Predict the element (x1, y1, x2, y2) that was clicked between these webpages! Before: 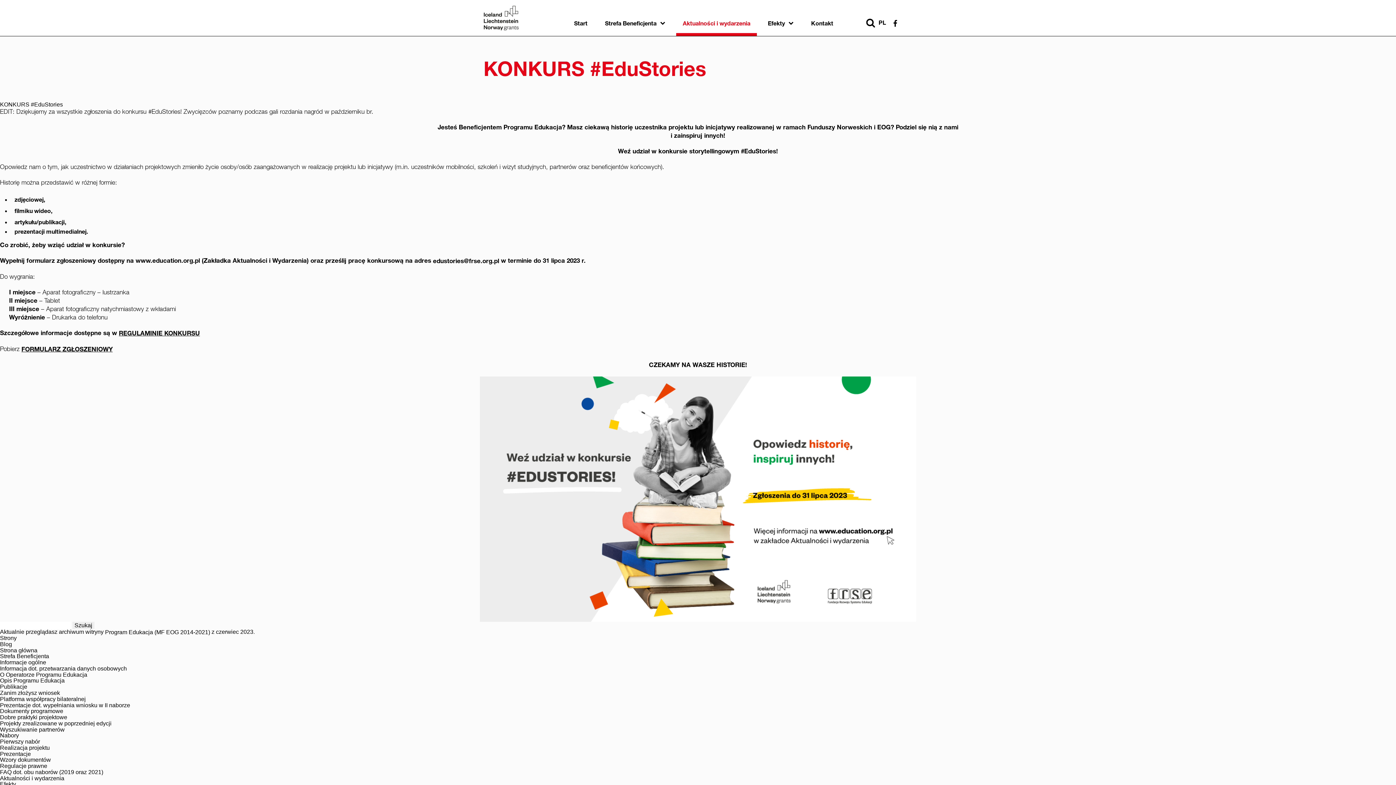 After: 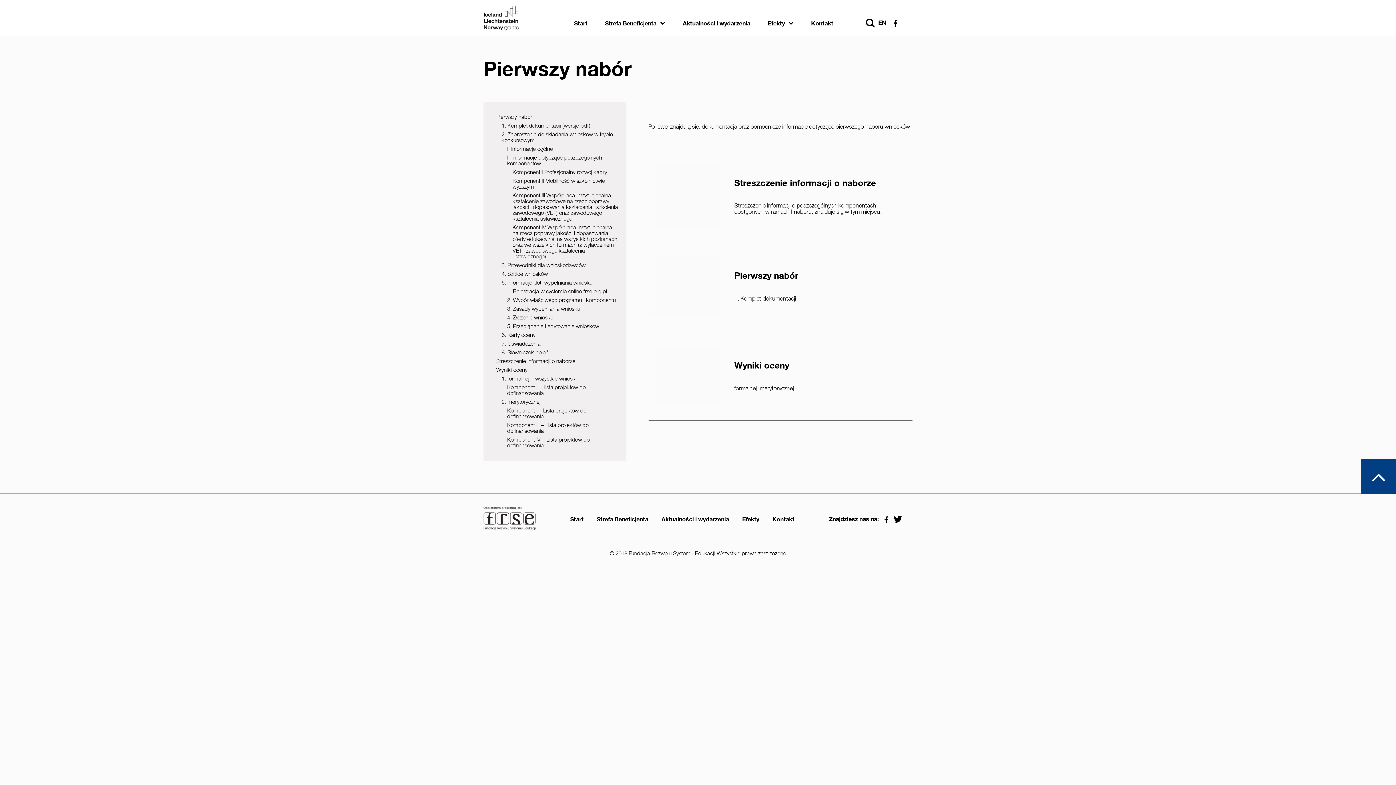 Action: label: Pierwszy nabór bbox: (0, 739, 40, 745)